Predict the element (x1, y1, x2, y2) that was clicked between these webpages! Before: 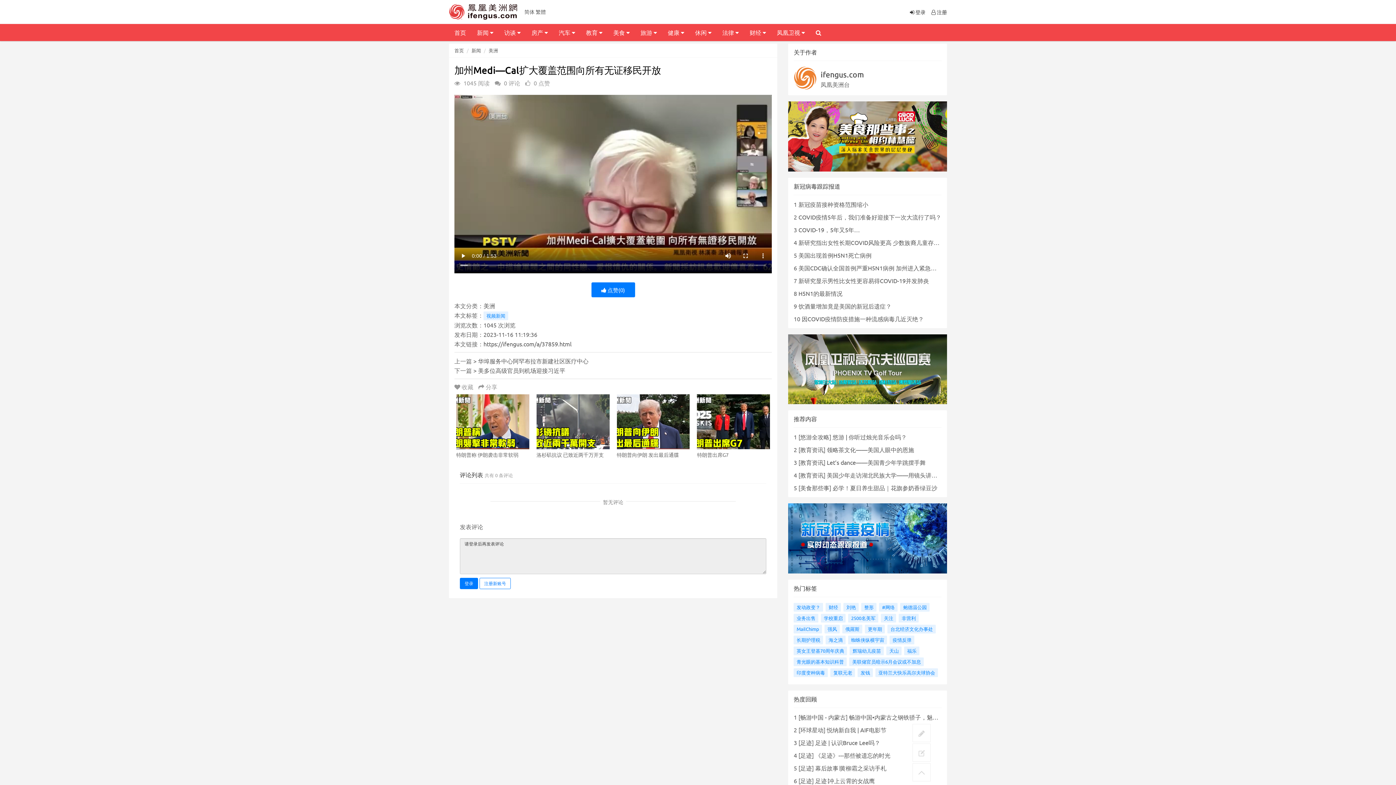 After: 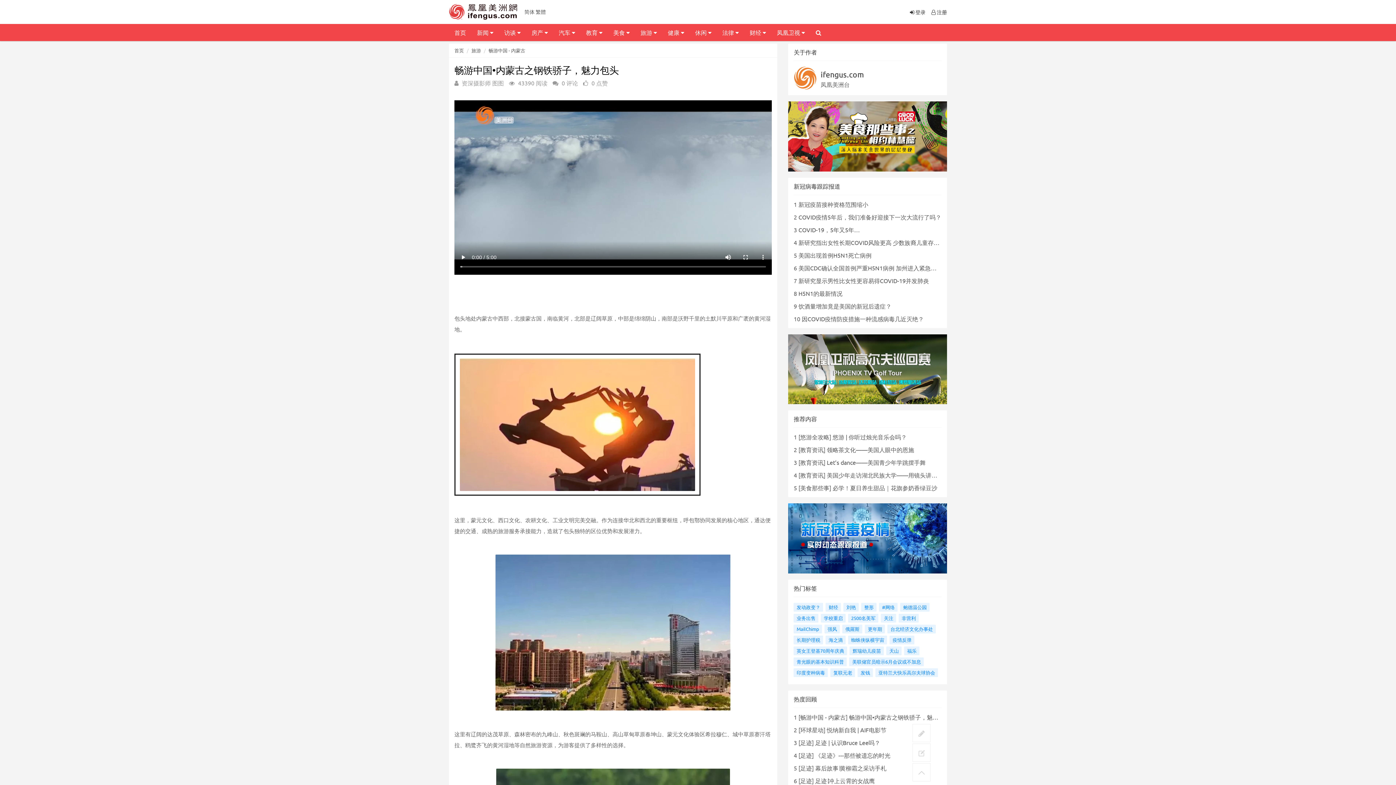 Action: bbox: (849, 713, 950, 721) label: 畅游中国•内蒙古之钢铁骄子，魅力包头